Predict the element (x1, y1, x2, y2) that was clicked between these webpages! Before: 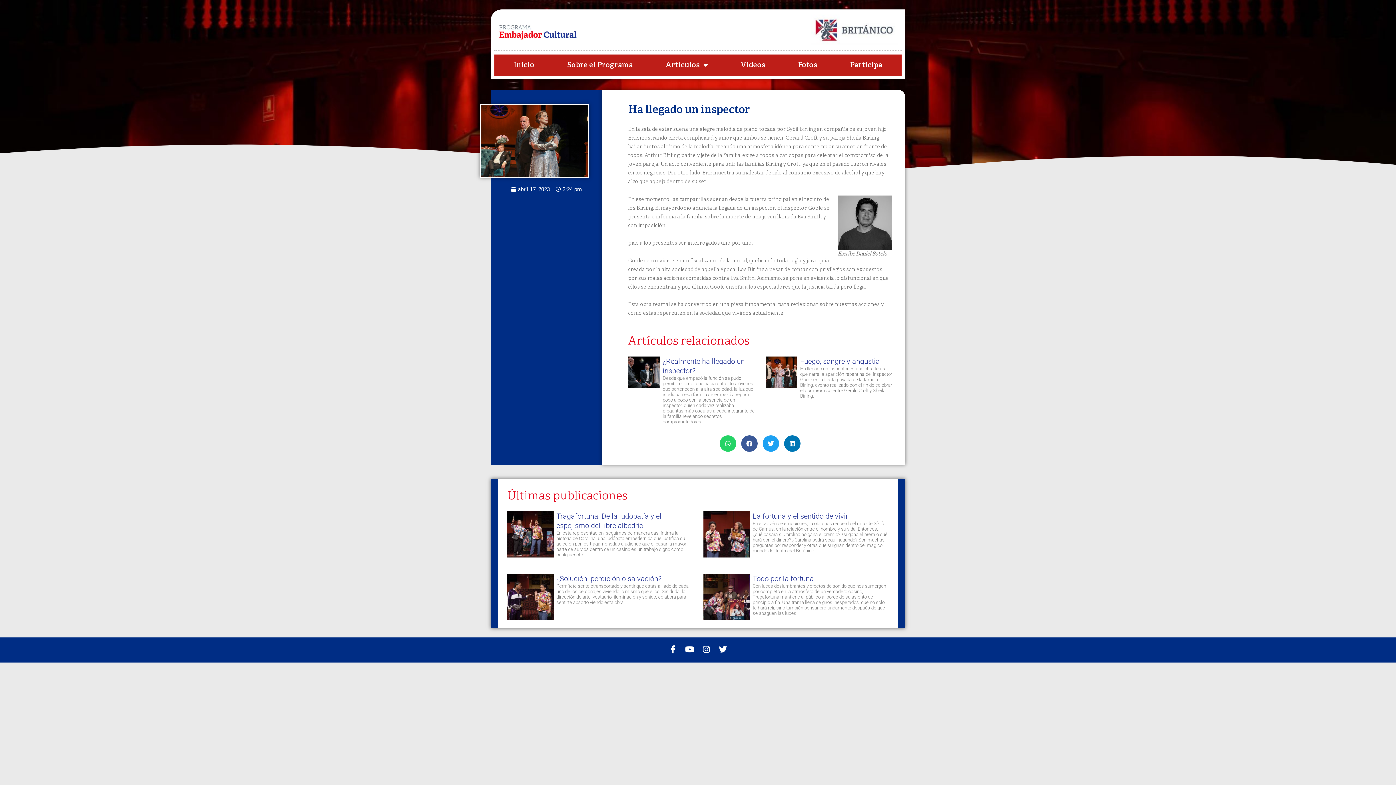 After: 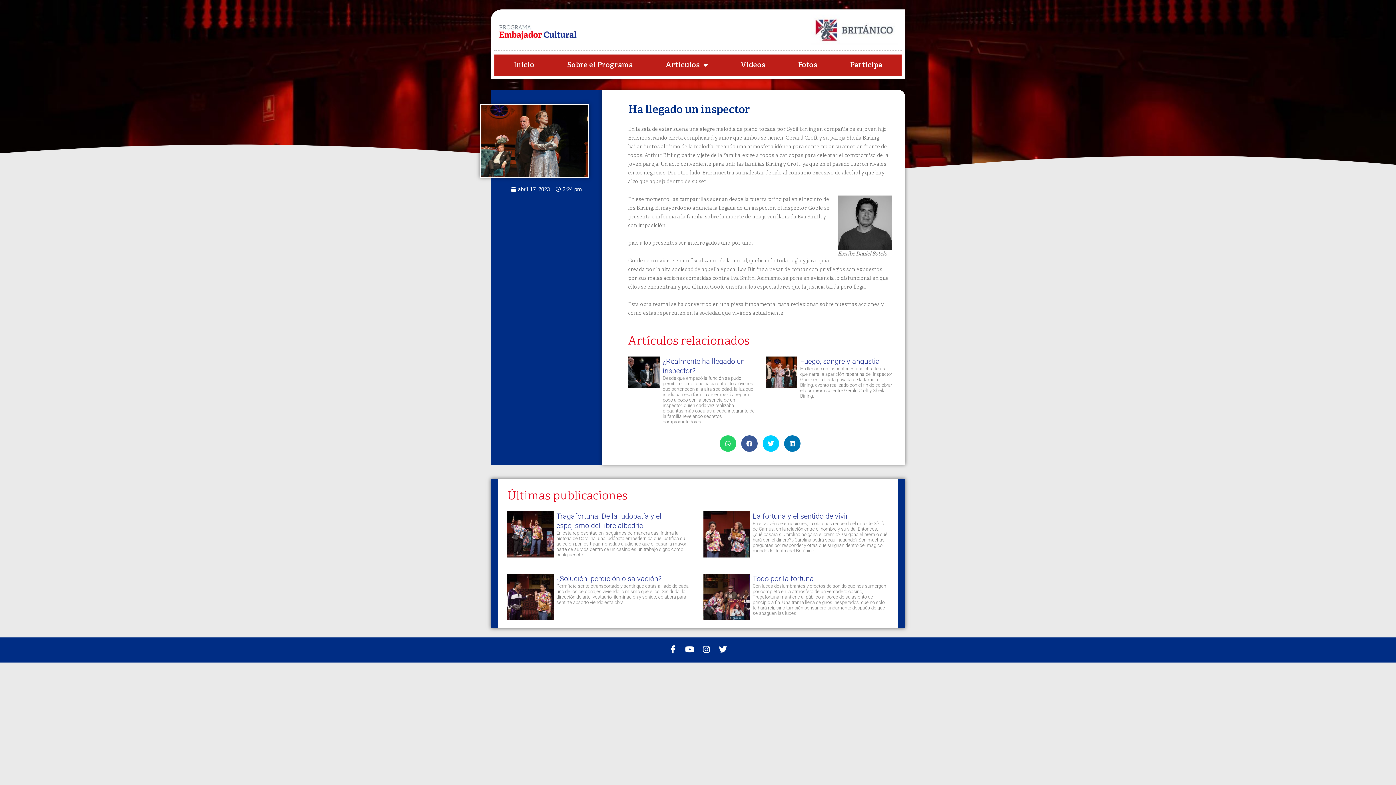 Action: bbox: (762, 435, 779, 451) label: Compartir en twitter